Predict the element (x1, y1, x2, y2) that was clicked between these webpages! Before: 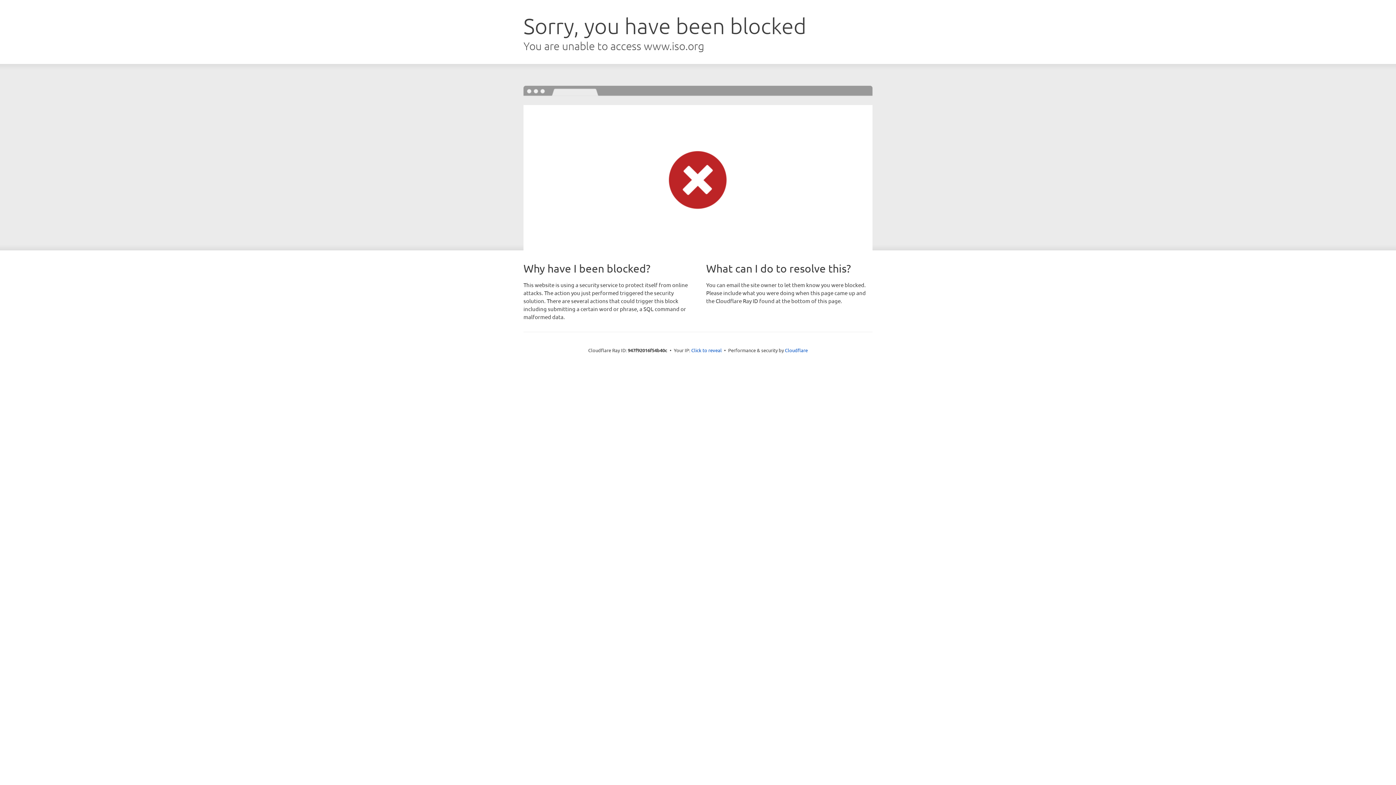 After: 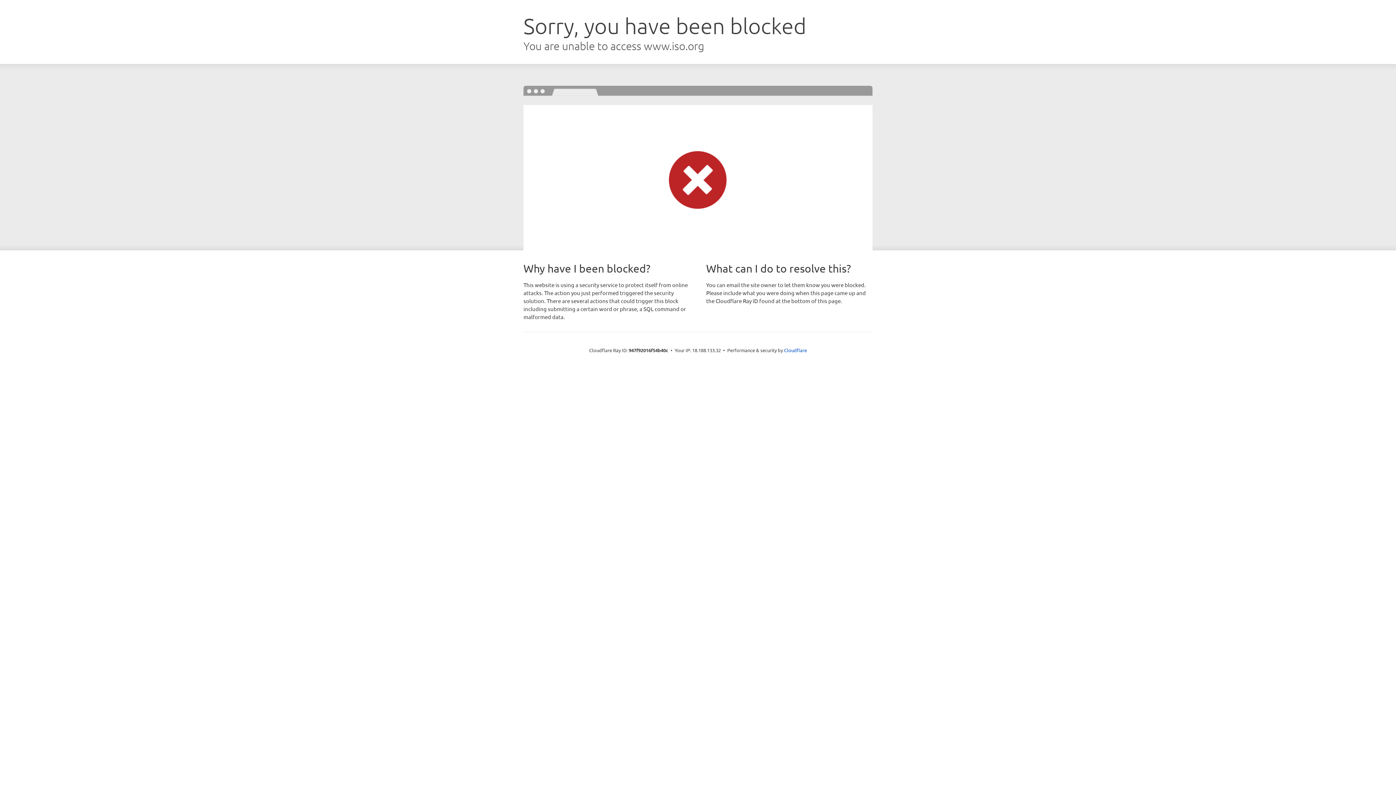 Action: bbox: (691, 346, 722, 353) label: Click to reveal